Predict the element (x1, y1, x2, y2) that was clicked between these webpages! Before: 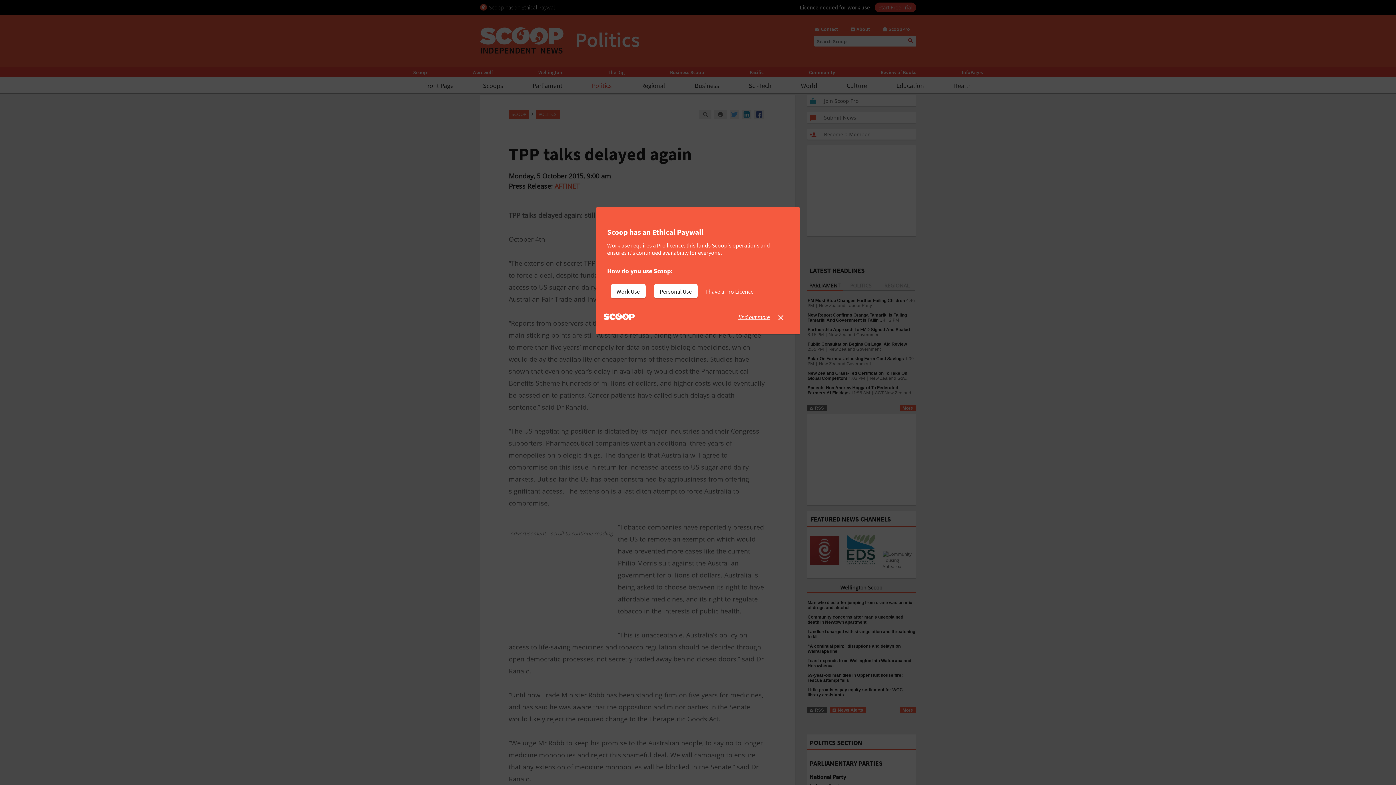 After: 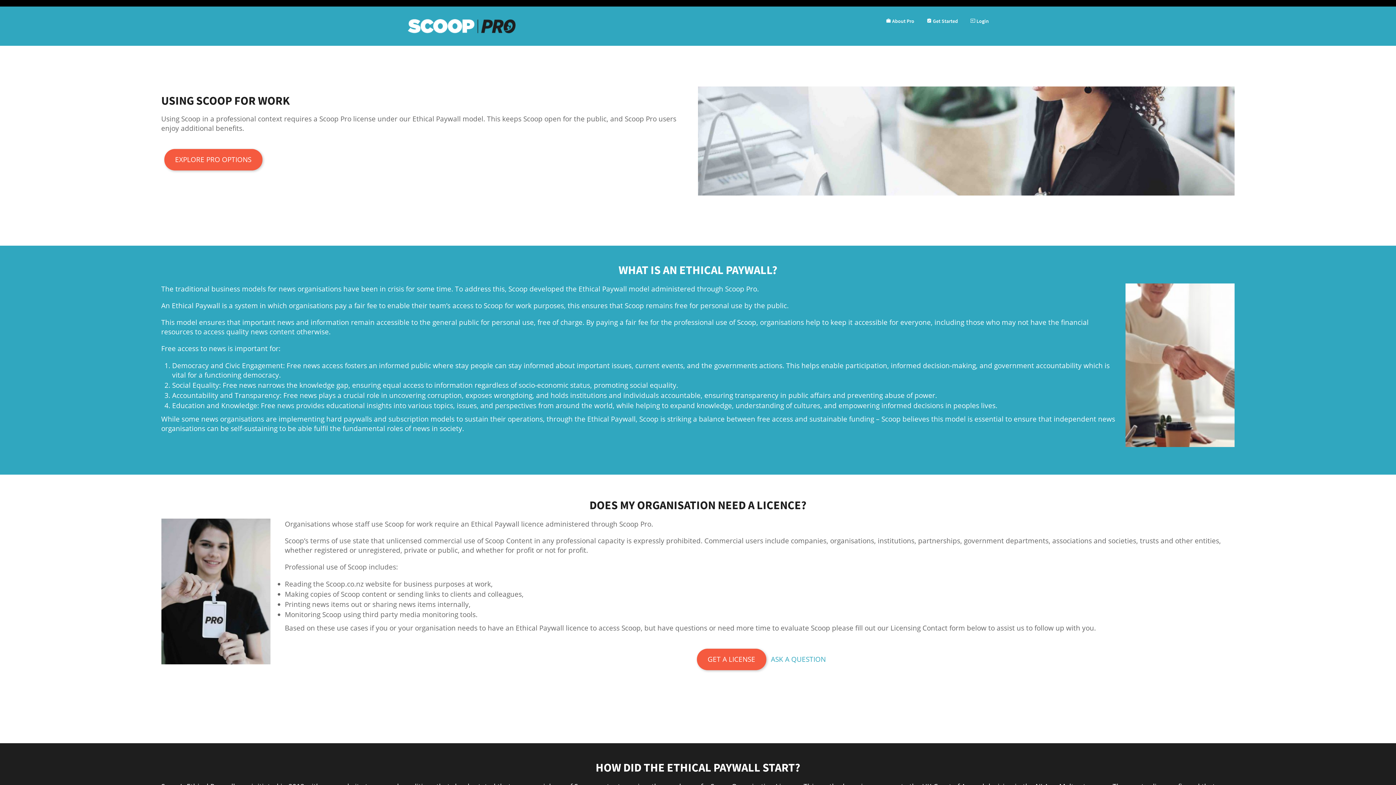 Action: label: find out more bbox: (738, 313, 770, 320)